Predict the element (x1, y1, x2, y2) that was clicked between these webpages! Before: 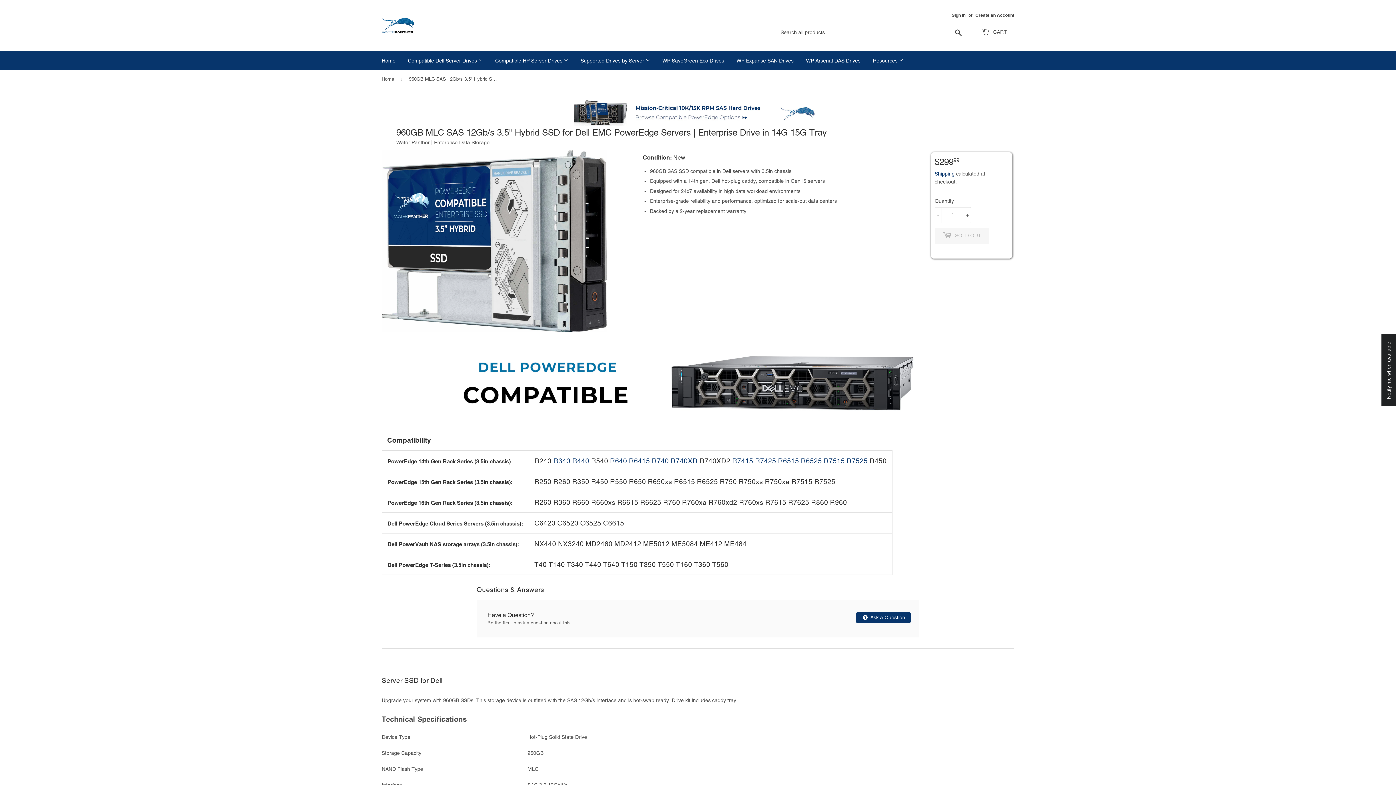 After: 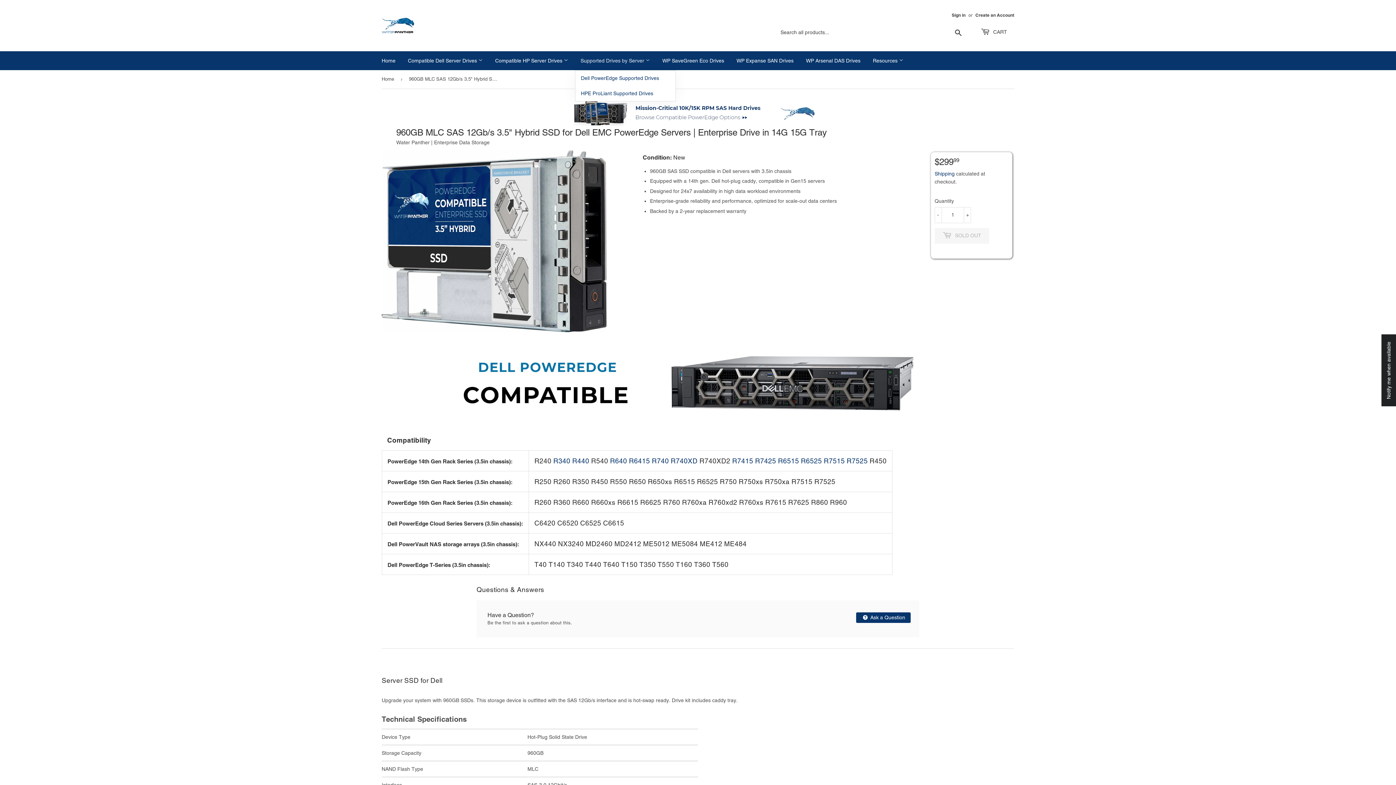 Action: label: Supported Drives by Server  bbox: (575, 51, 655, 70)